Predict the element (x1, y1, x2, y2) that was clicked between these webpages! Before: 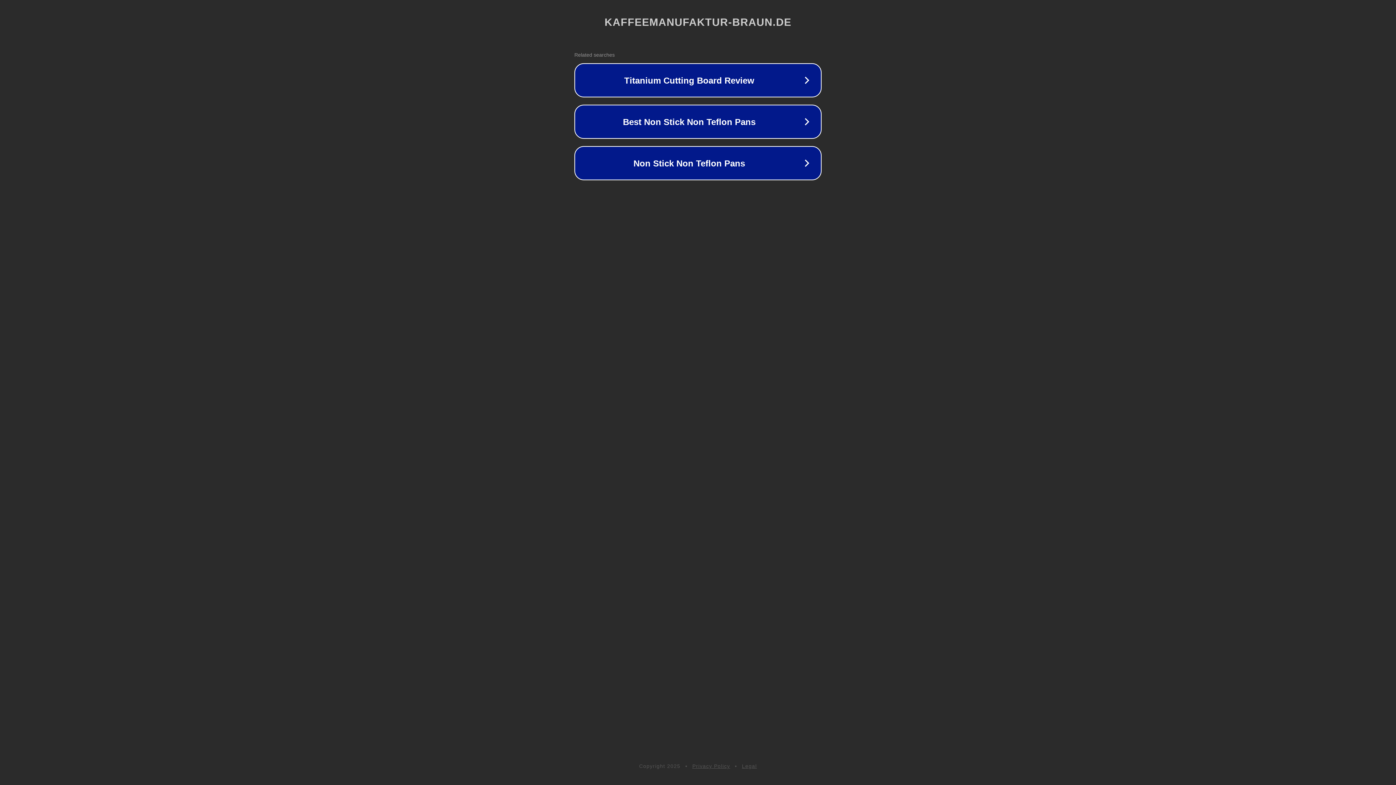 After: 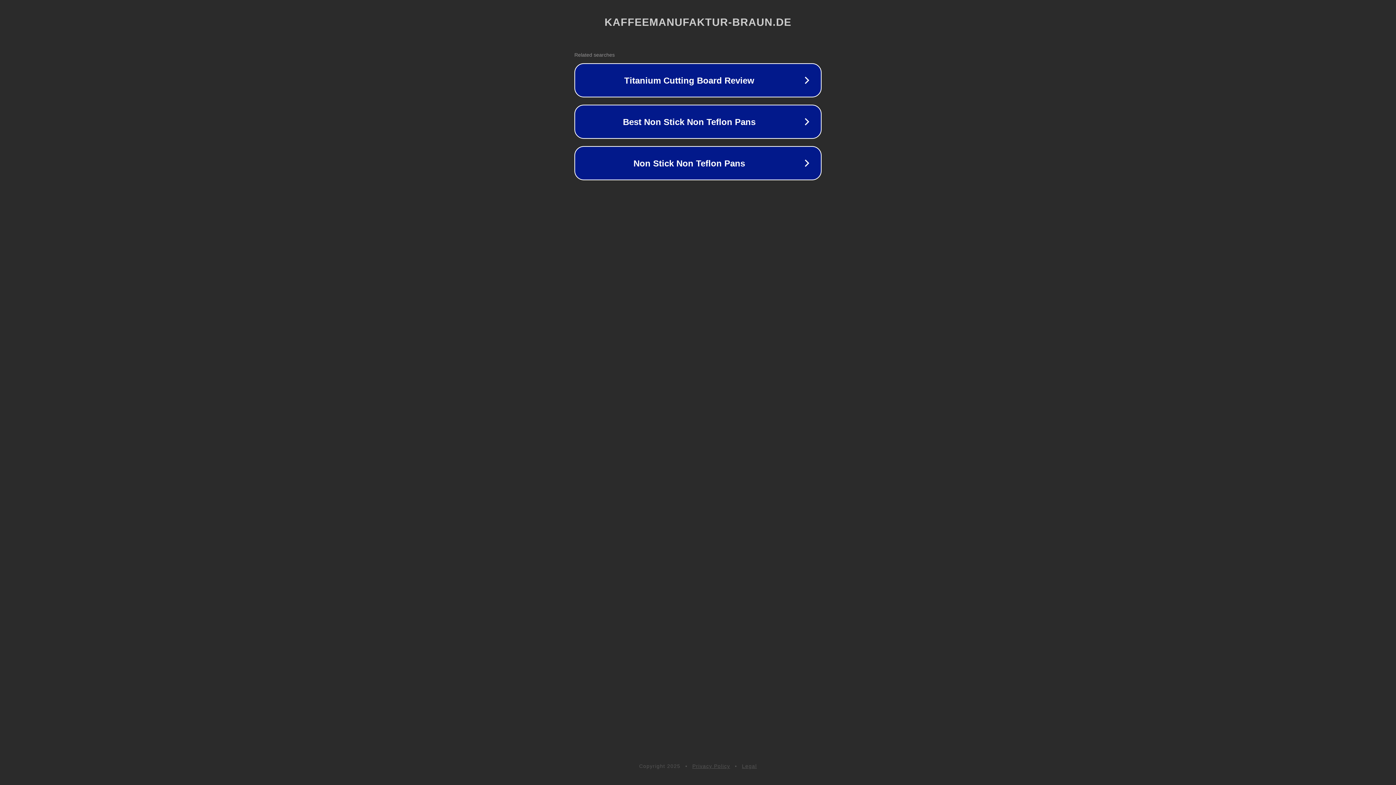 Action: bbox: (742, 763, 757, 769) label: Legal